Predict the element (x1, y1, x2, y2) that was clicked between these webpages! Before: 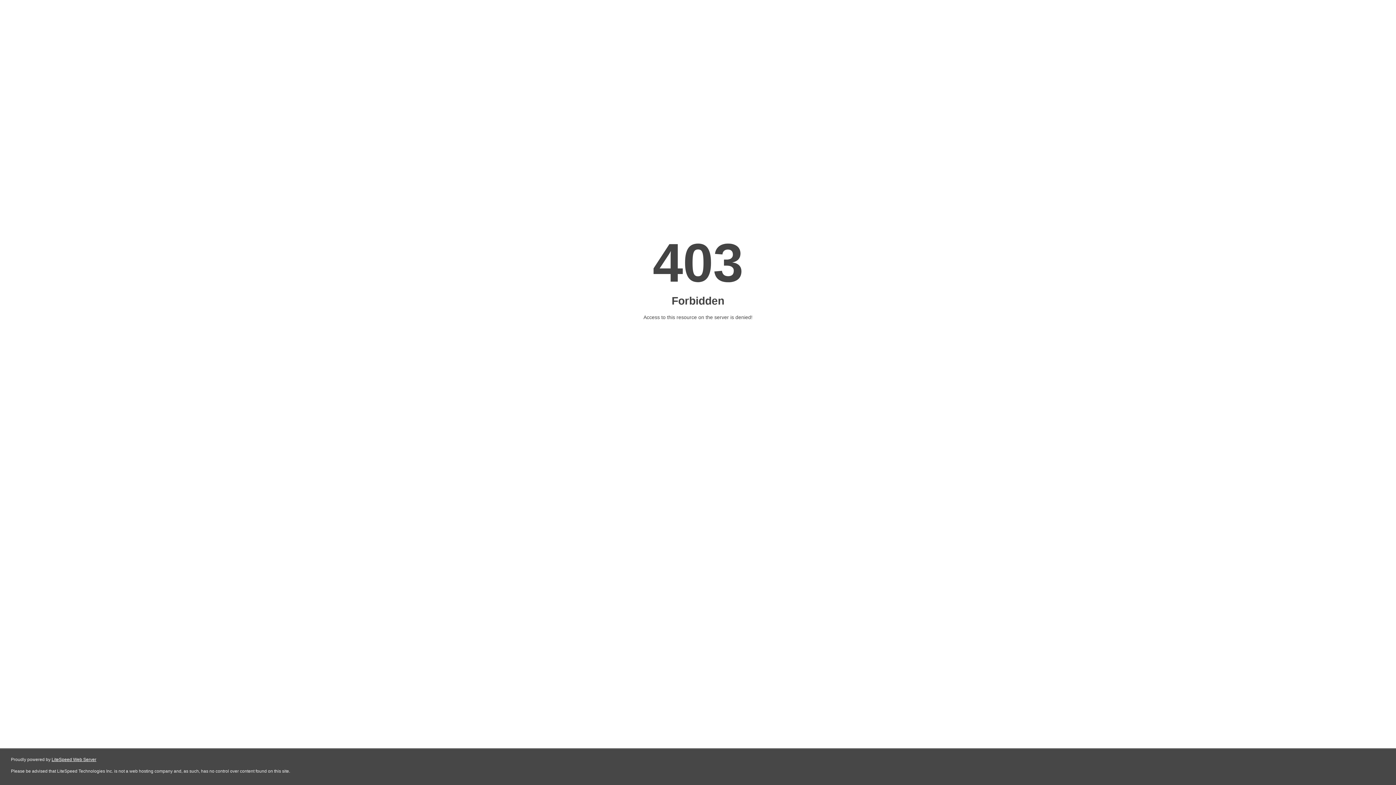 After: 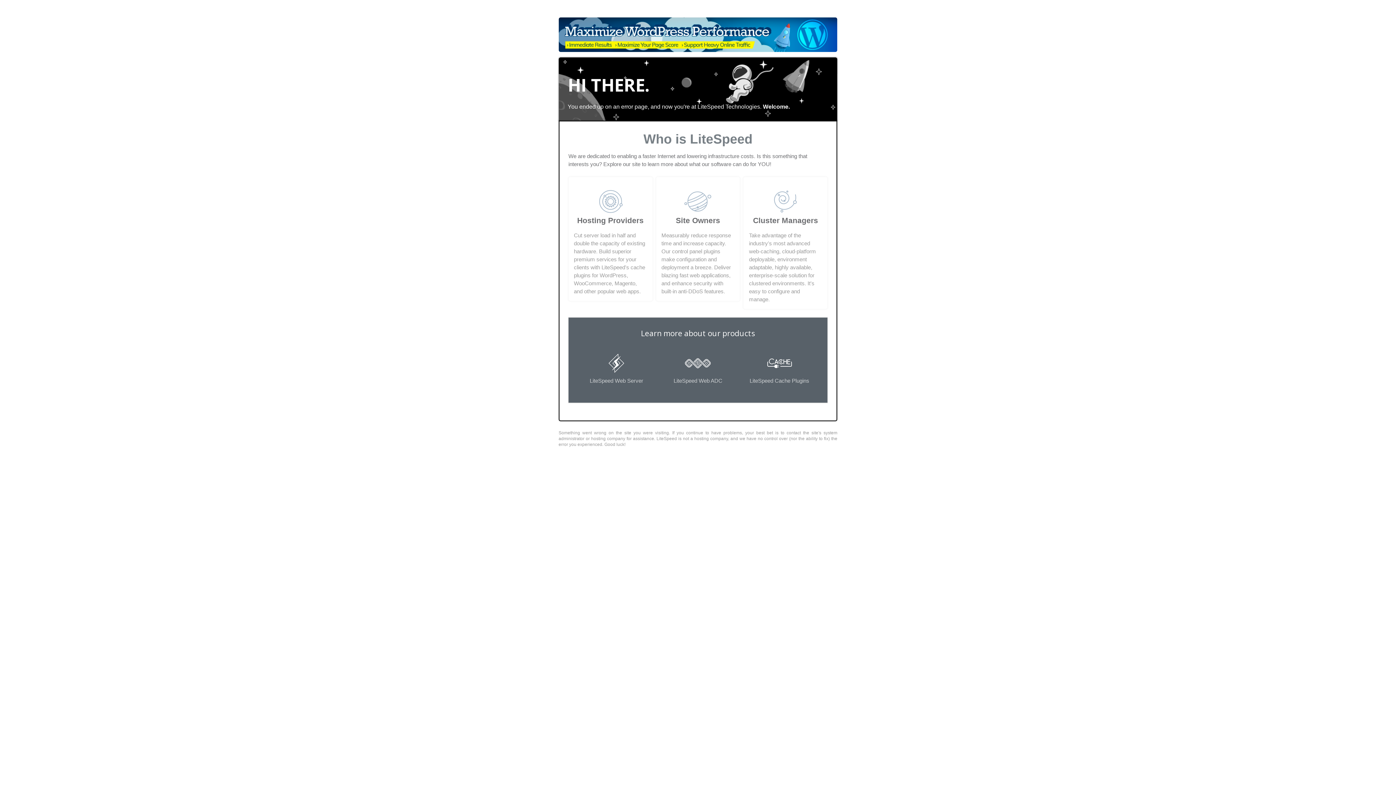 Action: bbox: (51, 757, 96, 762) label: LiteSpeed Web Server